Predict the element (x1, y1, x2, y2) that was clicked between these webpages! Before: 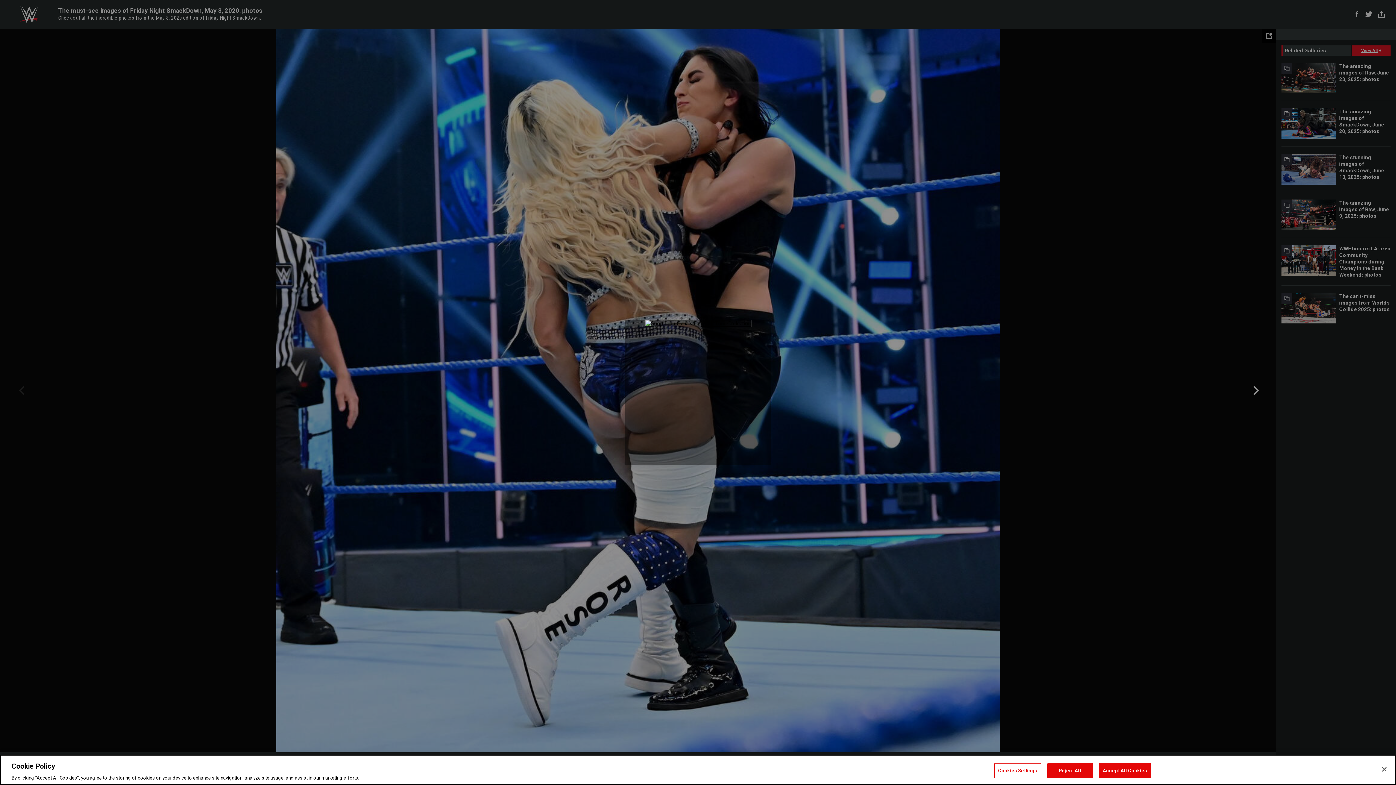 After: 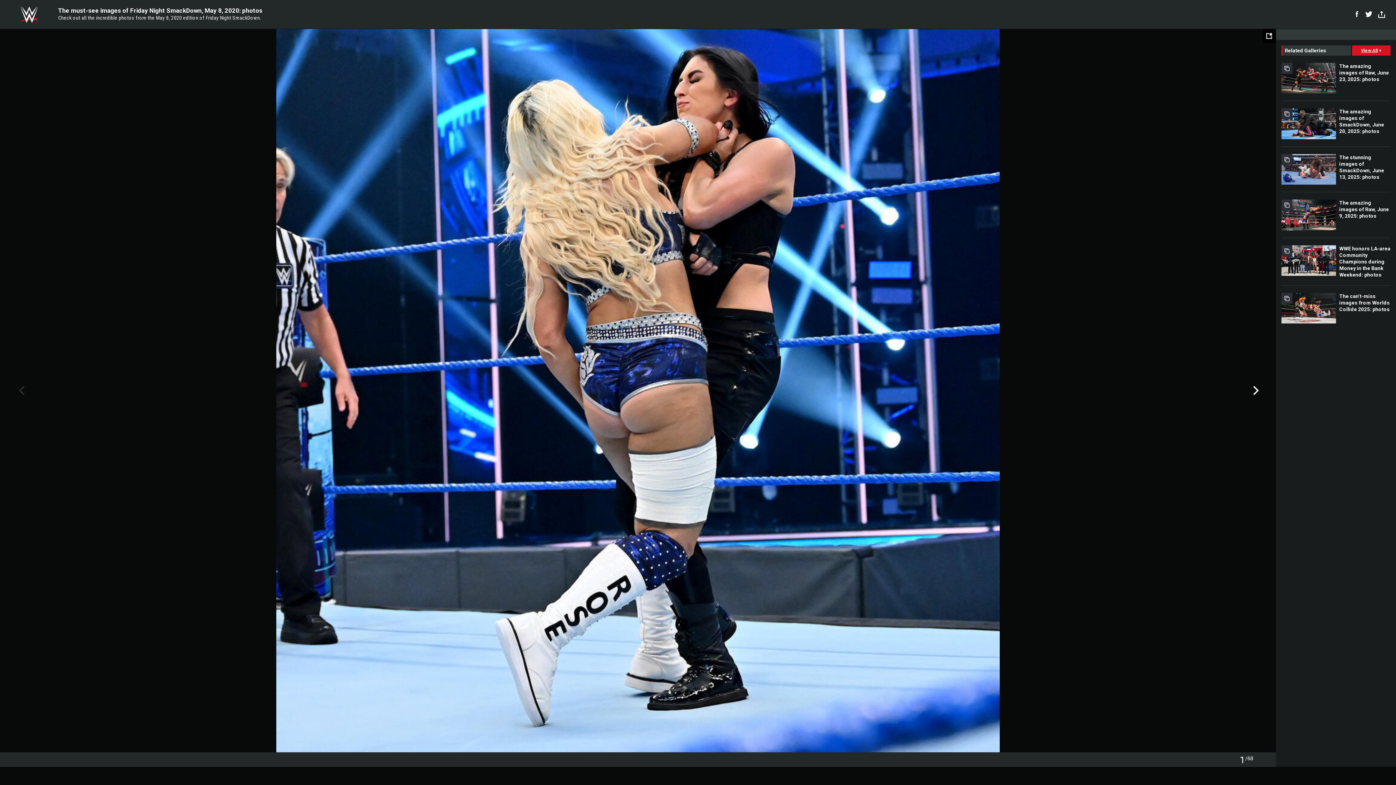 Action: bbox: (1047, 763, 1092, 778) label: Reject All